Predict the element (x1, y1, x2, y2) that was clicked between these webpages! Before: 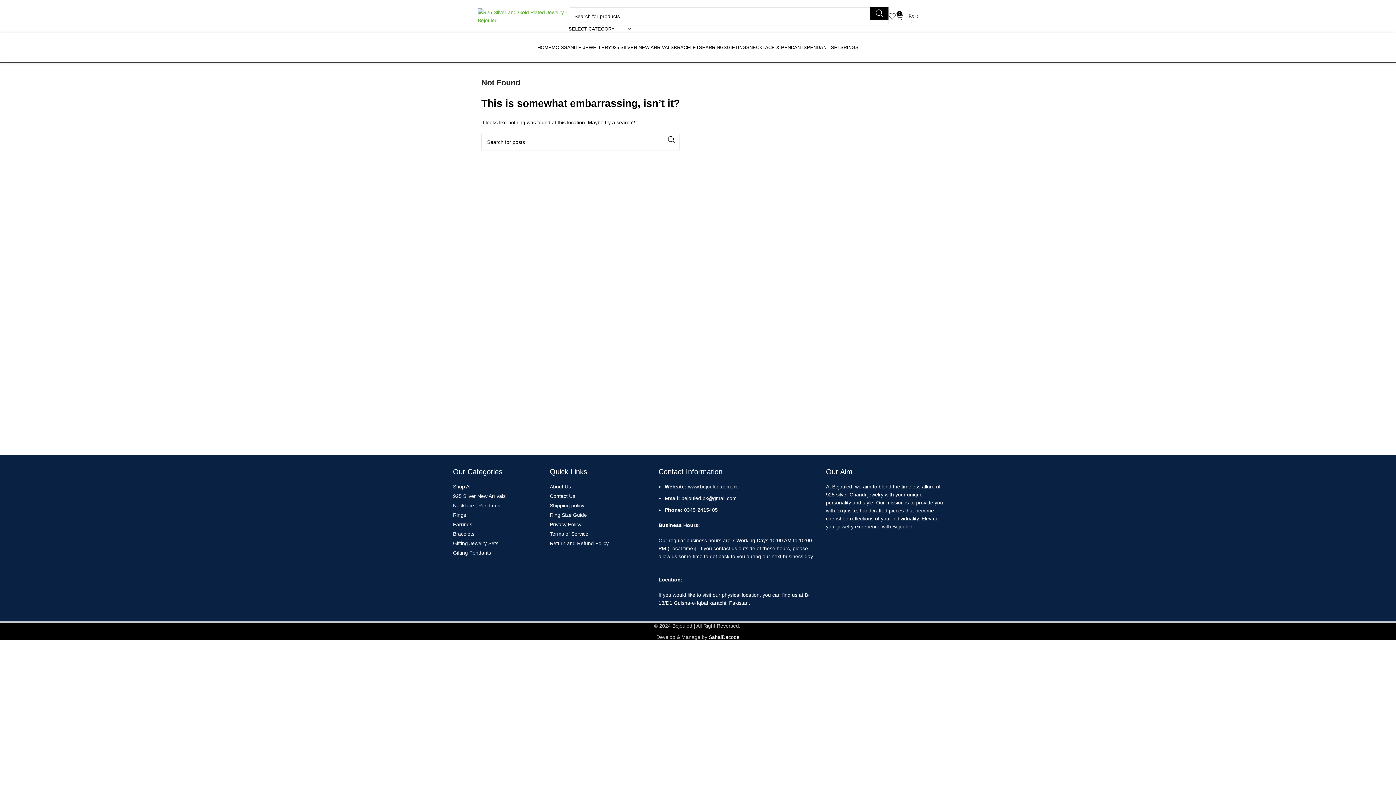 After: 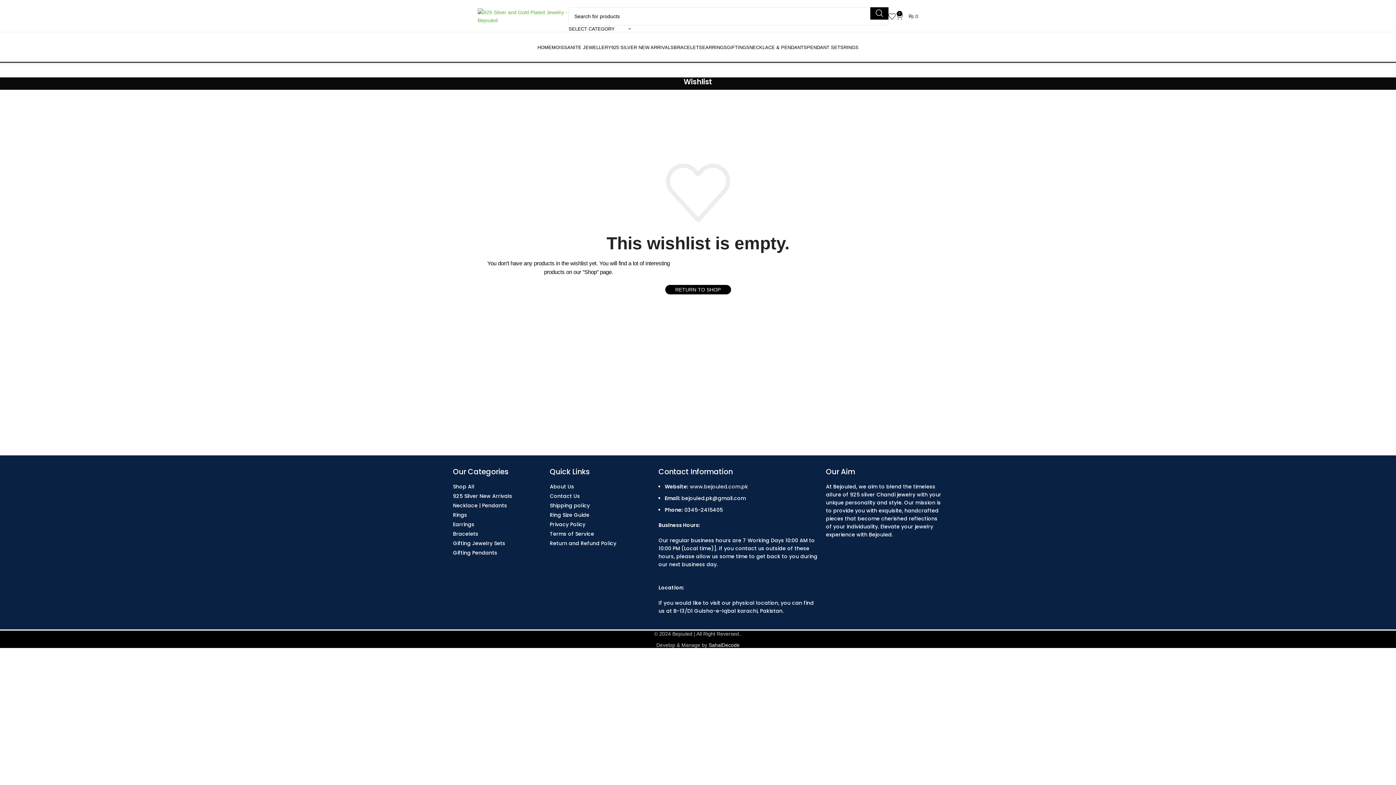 Action: bbox: (888, 9, 896, 23)